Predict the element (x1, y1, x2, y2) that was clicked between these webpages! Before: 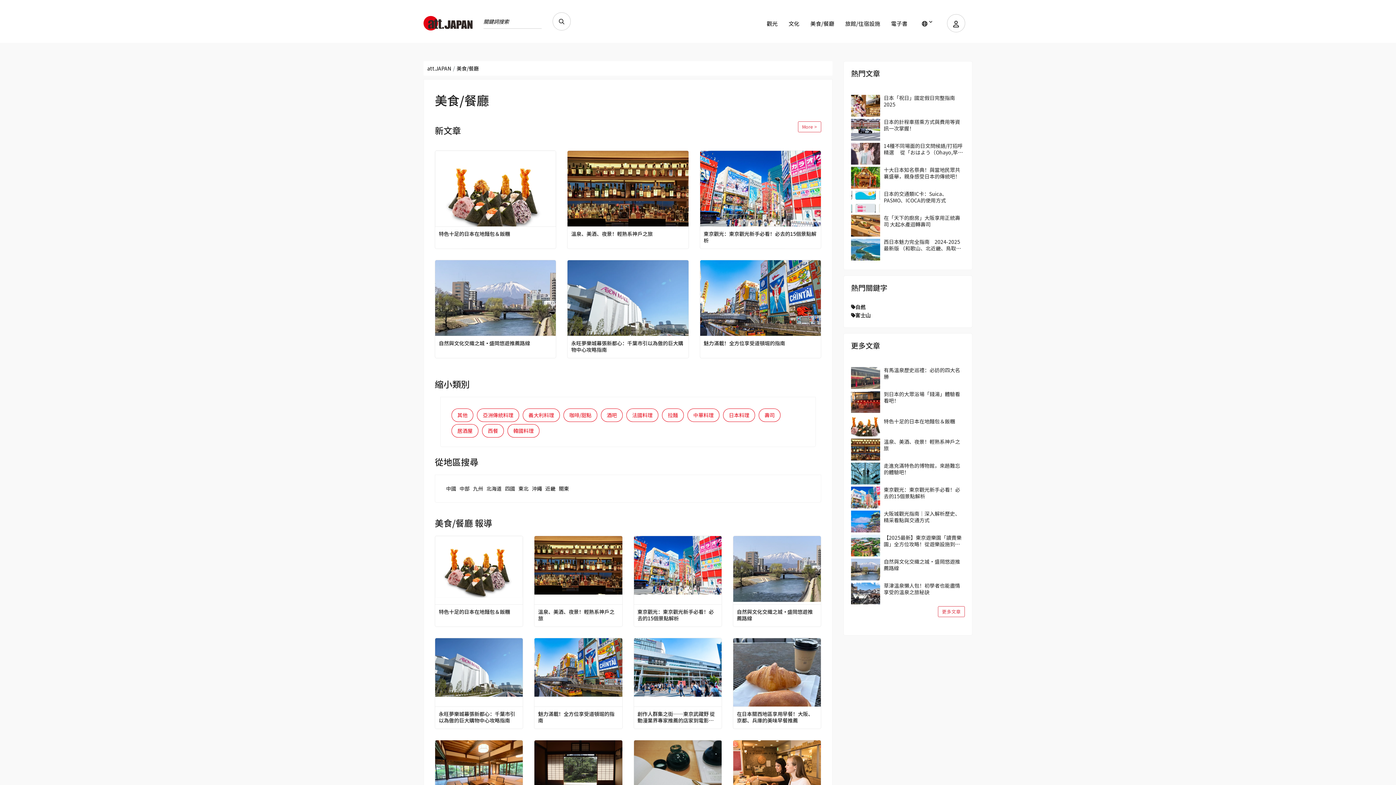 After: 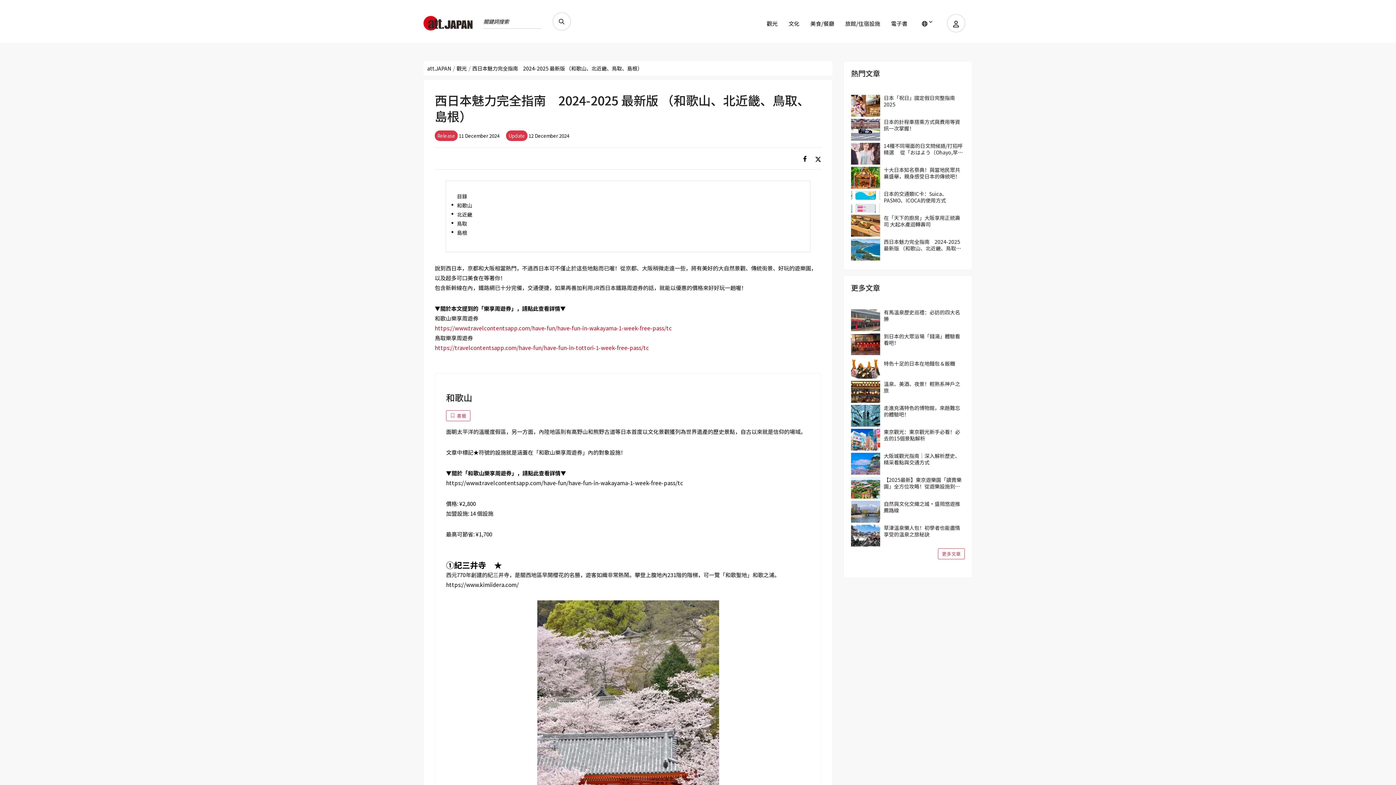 Action: bbox: (884, 238, 965, 251) label: 西日本魅力完全指南　2024-2025 最新版 （和歌山、北近畿、鳥取、島根）